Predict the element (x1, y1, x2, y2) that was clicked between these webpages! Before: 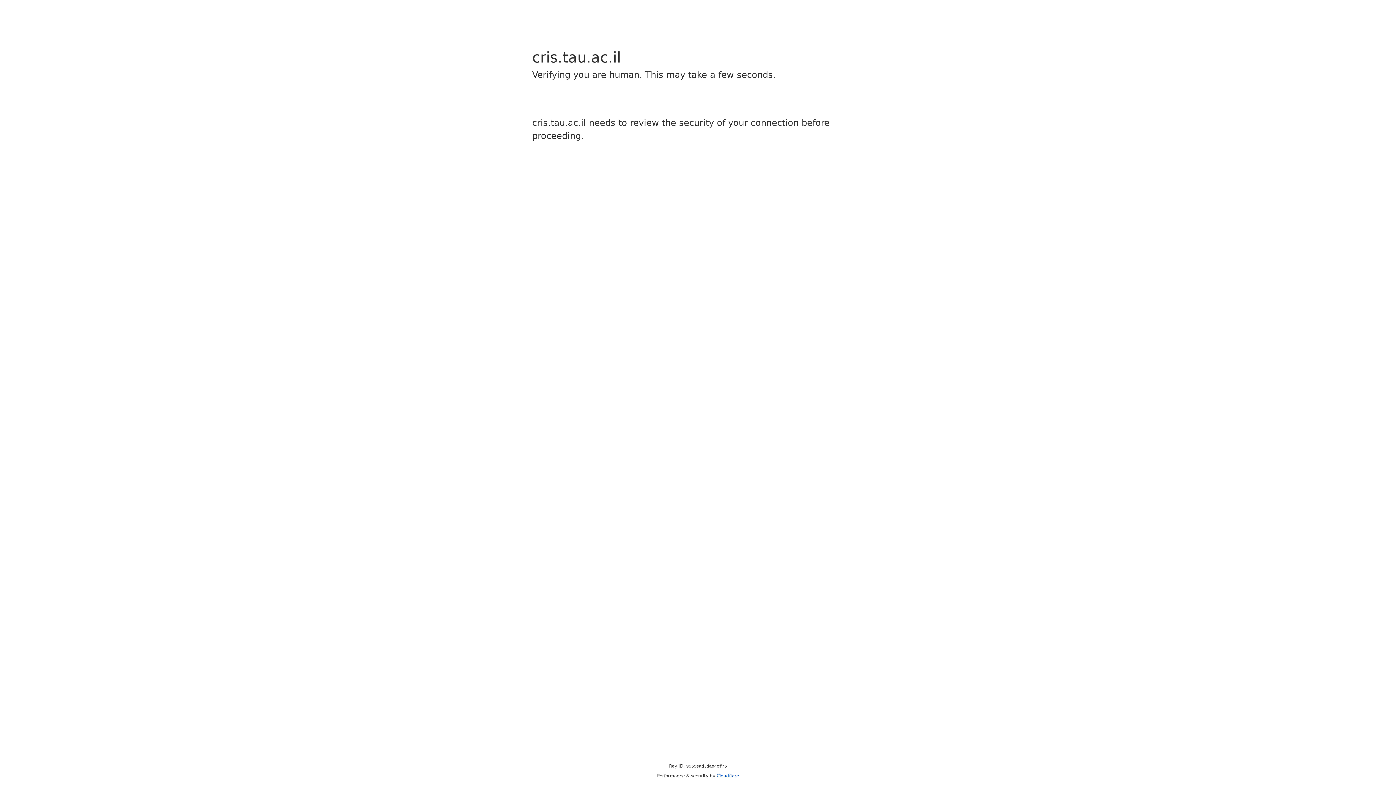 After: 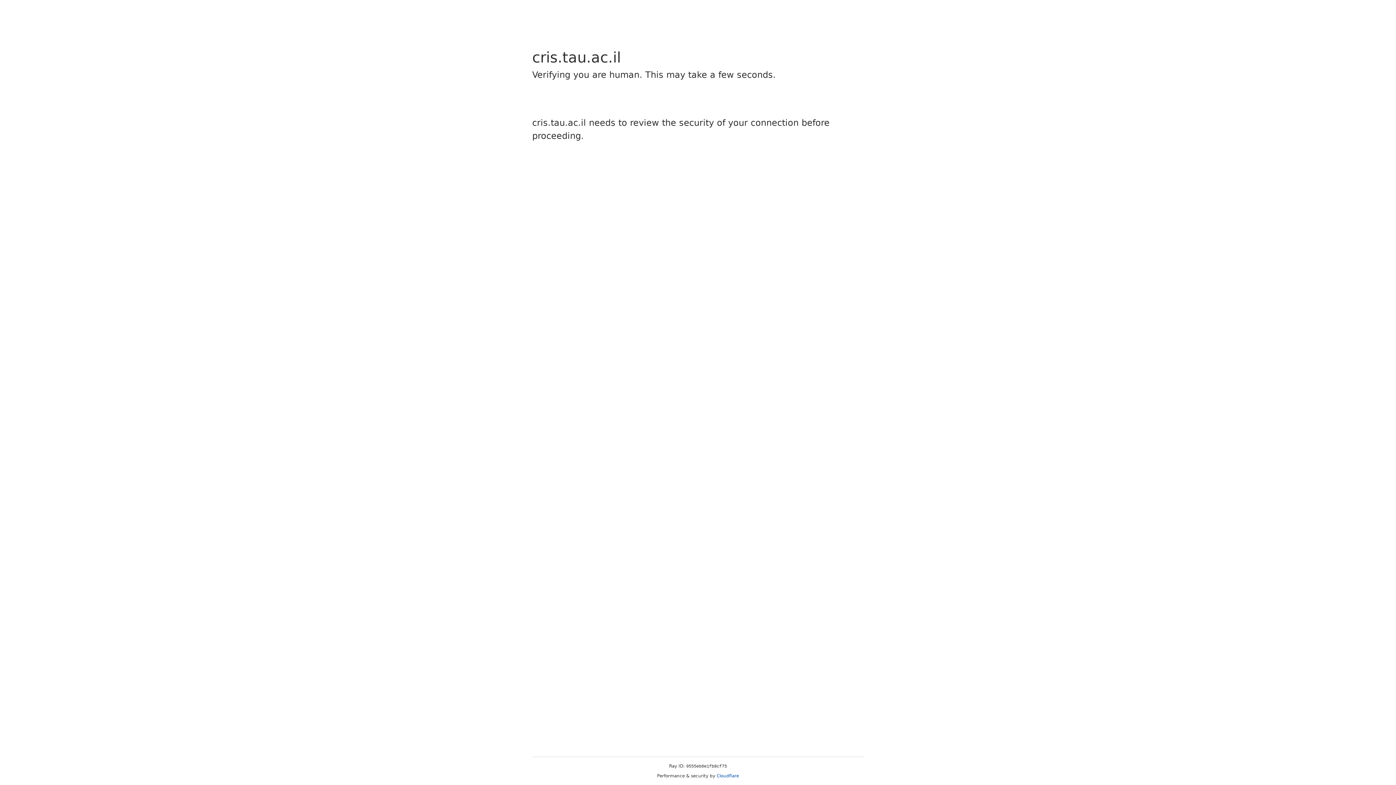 Action: bbox: (716, 773, 739, 778) label: Cloudflare